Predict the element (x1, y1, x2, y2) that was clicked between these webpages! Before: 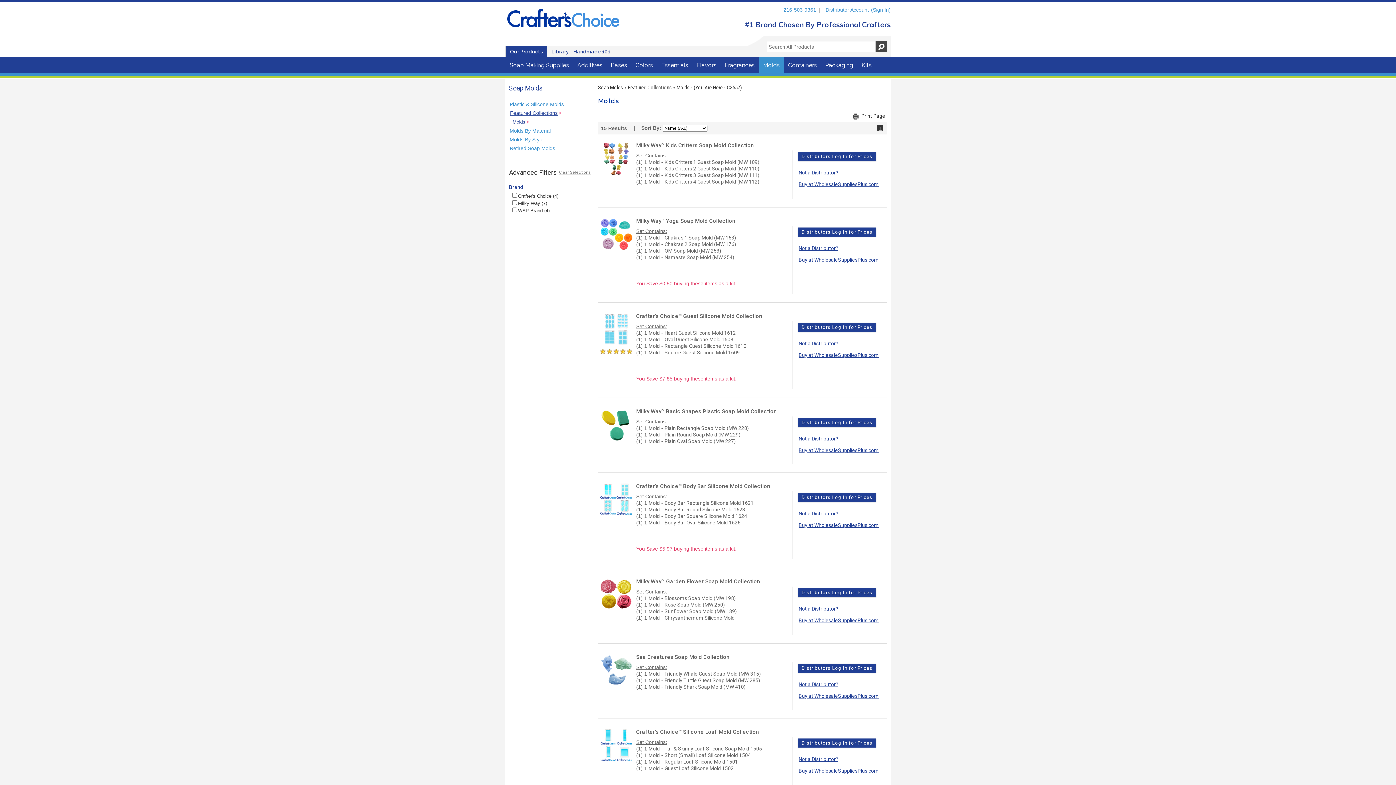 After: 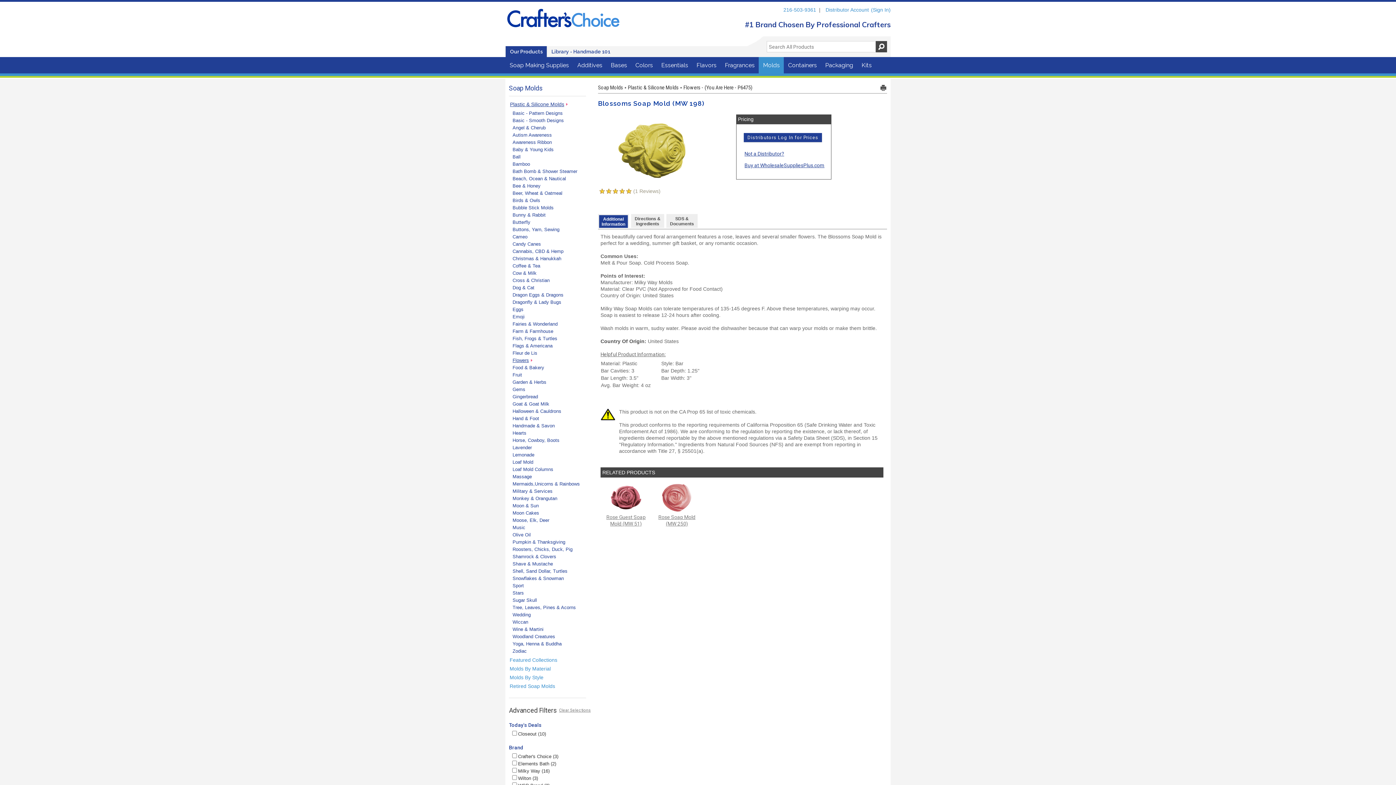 Action: bbox: (664, 595, 736, 601) label: Blossoms Soap Mold (MW 198)